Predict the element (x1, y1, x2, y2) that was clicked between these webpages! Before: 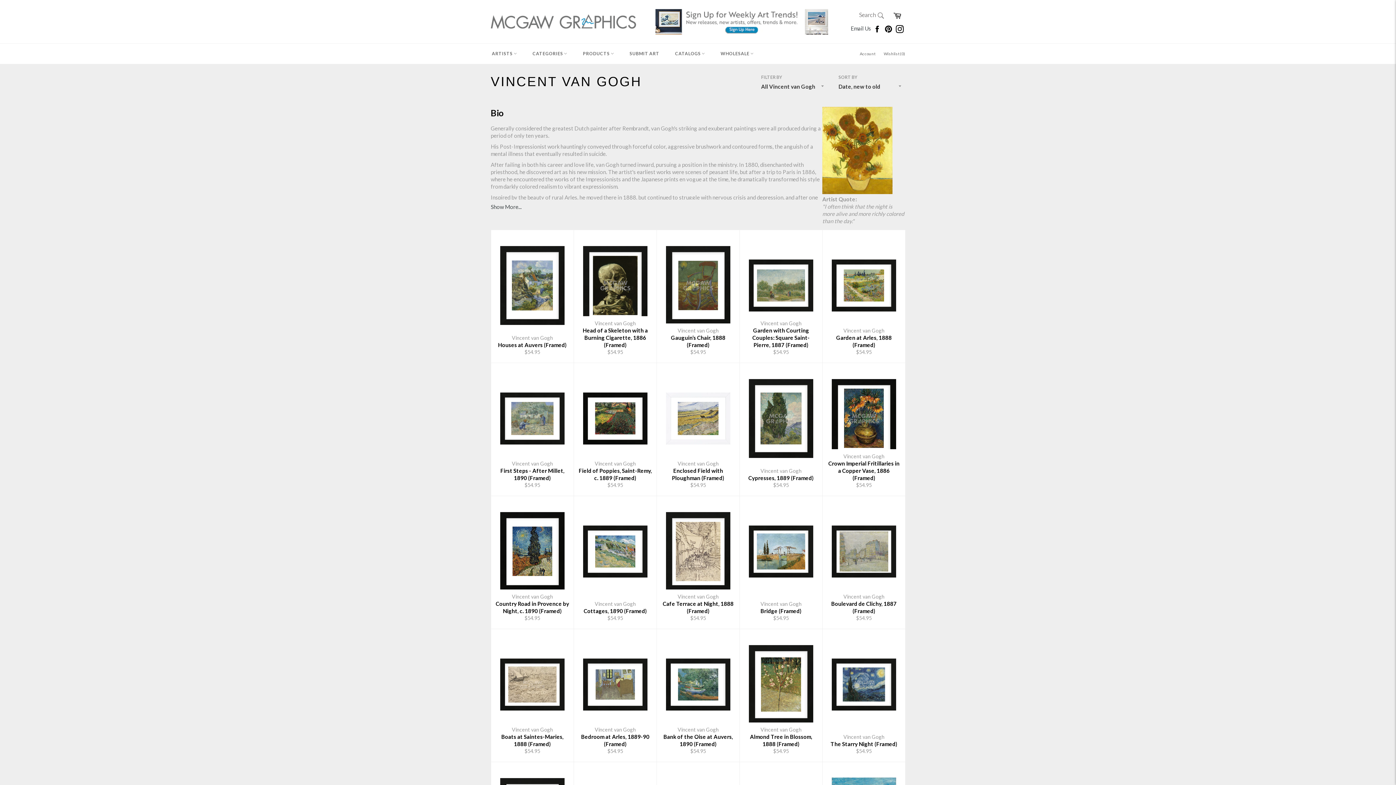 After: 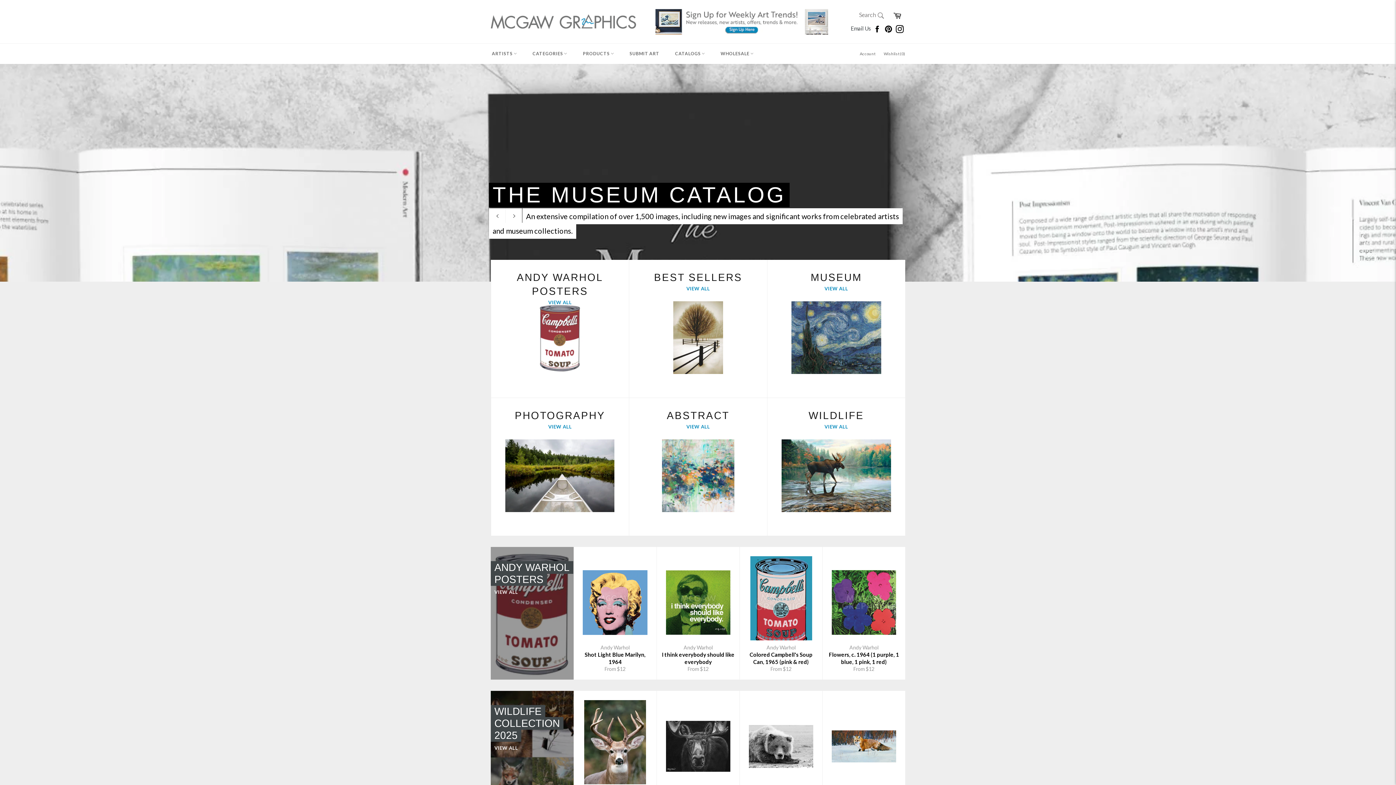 Action: bbox: (490, 14, 636, 29)